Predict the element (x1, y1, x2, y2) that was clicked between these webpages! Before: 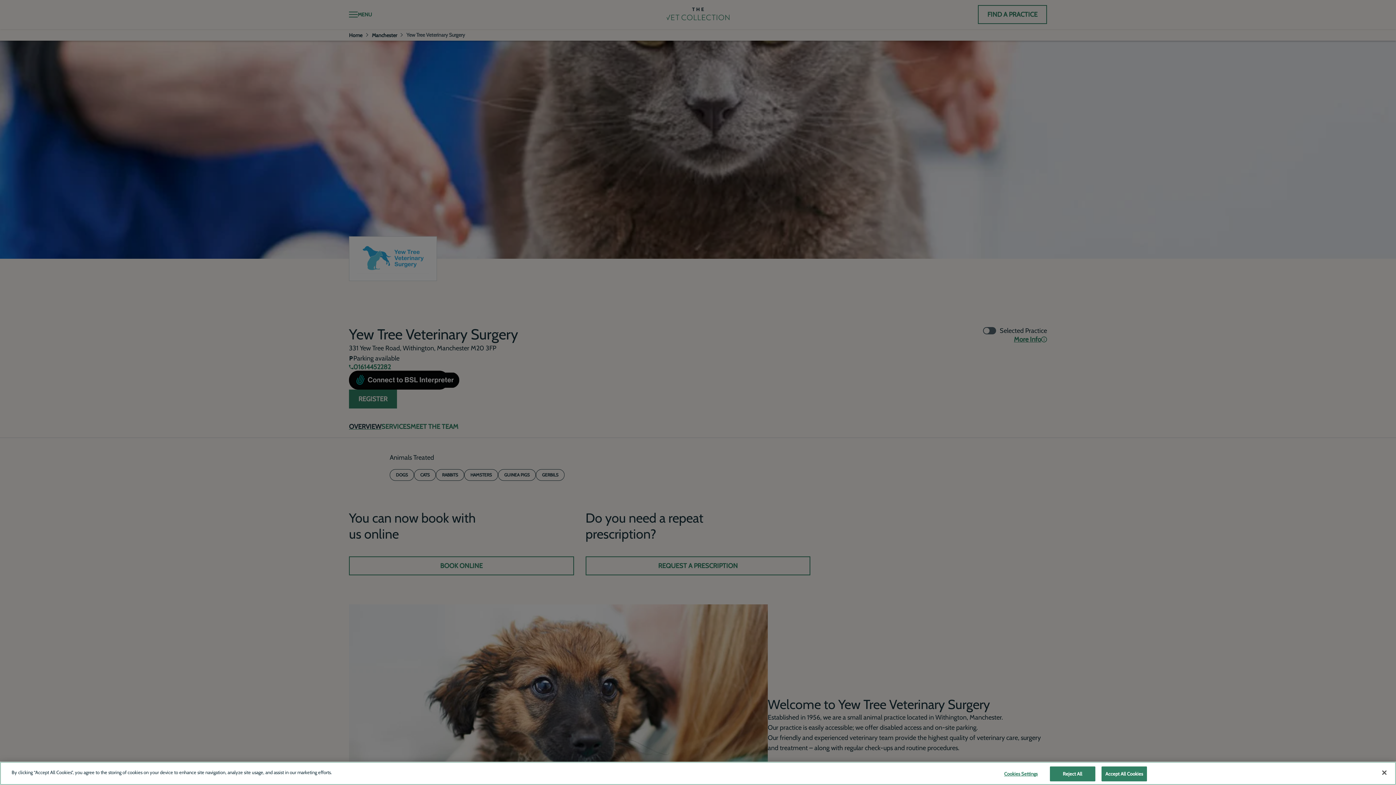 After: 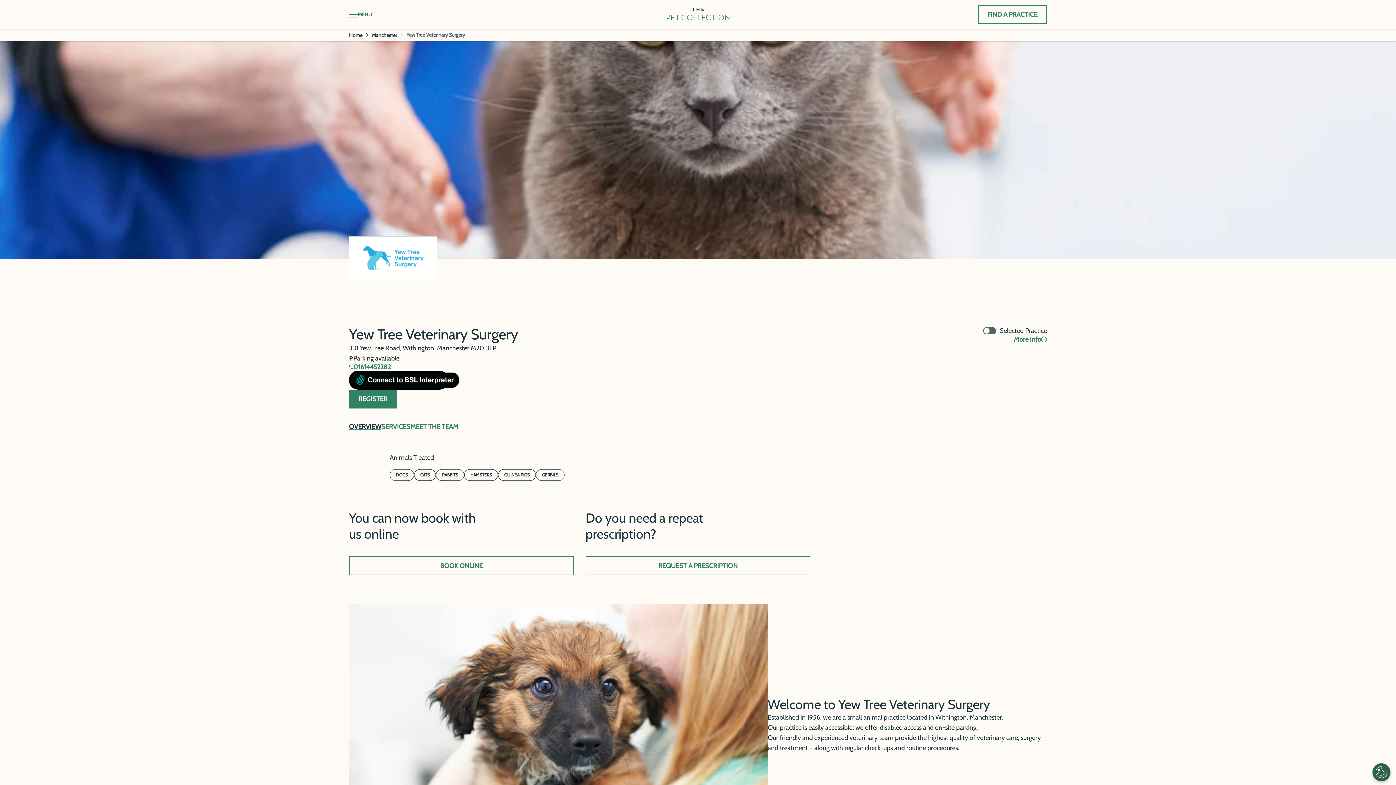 Action: label: Reject All bbox: (1050, 766, 1095, 781)